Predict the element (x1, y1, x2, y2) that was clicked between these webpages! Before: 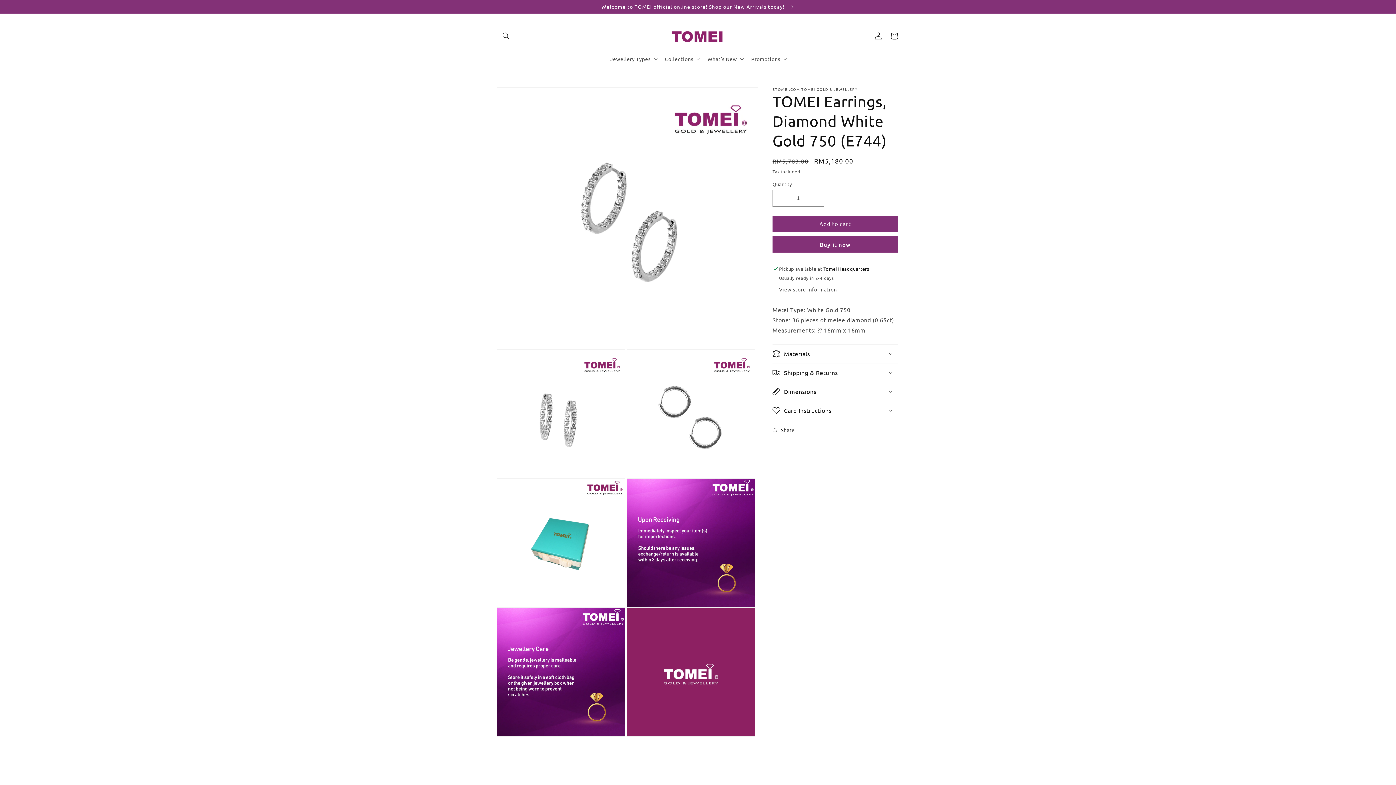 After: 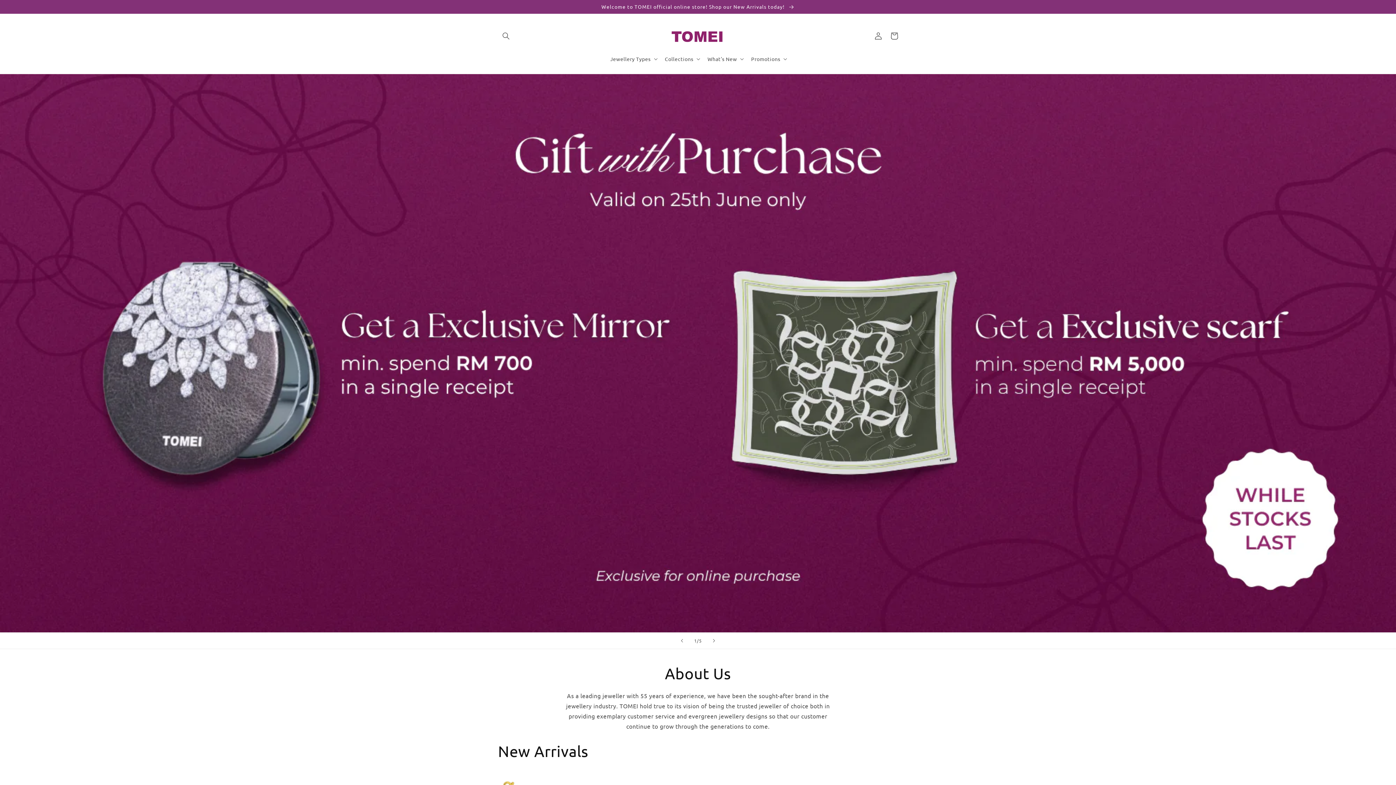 Action: bbox: (662, 21, 733, 51)